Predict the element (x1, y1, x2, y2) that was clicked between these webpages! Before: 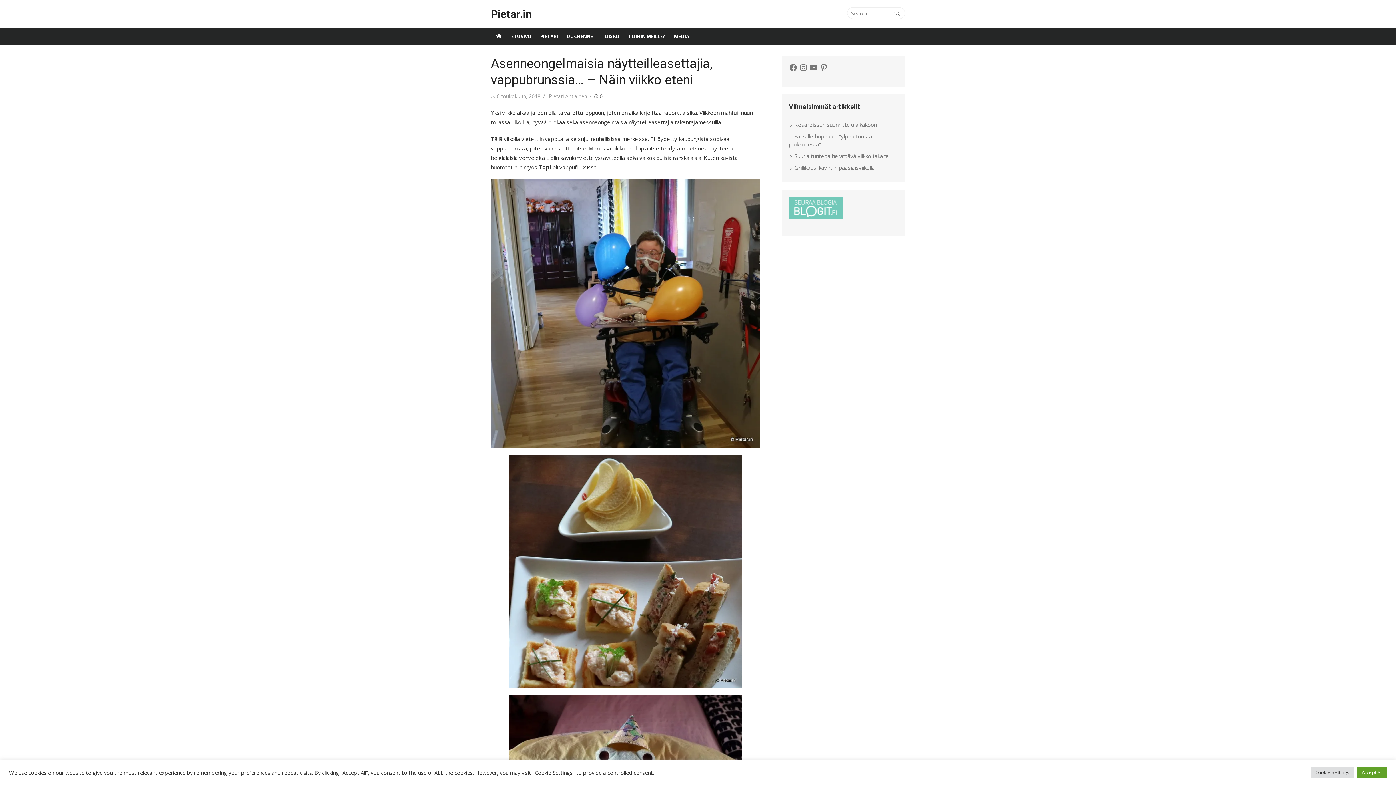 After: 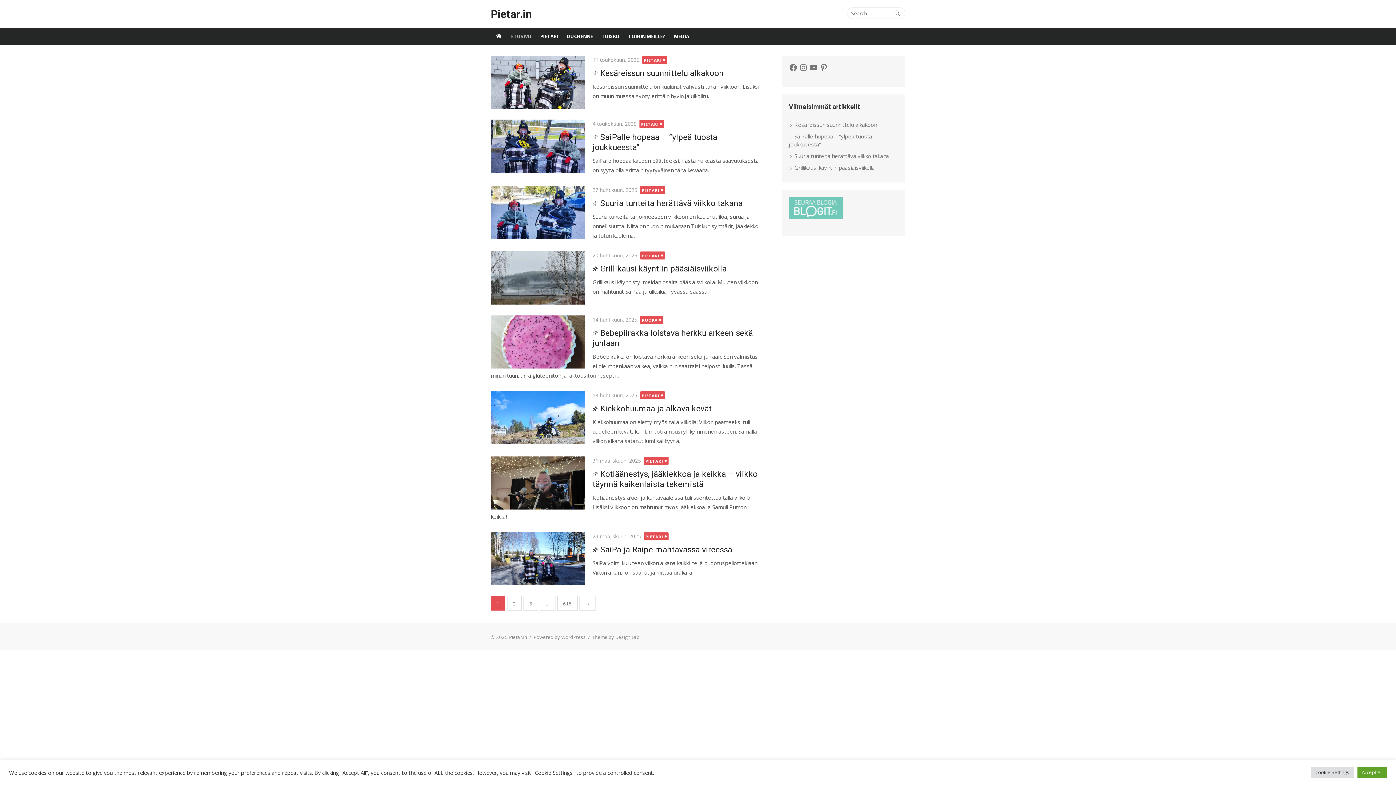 Action: bbox: (490, 7, 532, 20) label: Pietar.in